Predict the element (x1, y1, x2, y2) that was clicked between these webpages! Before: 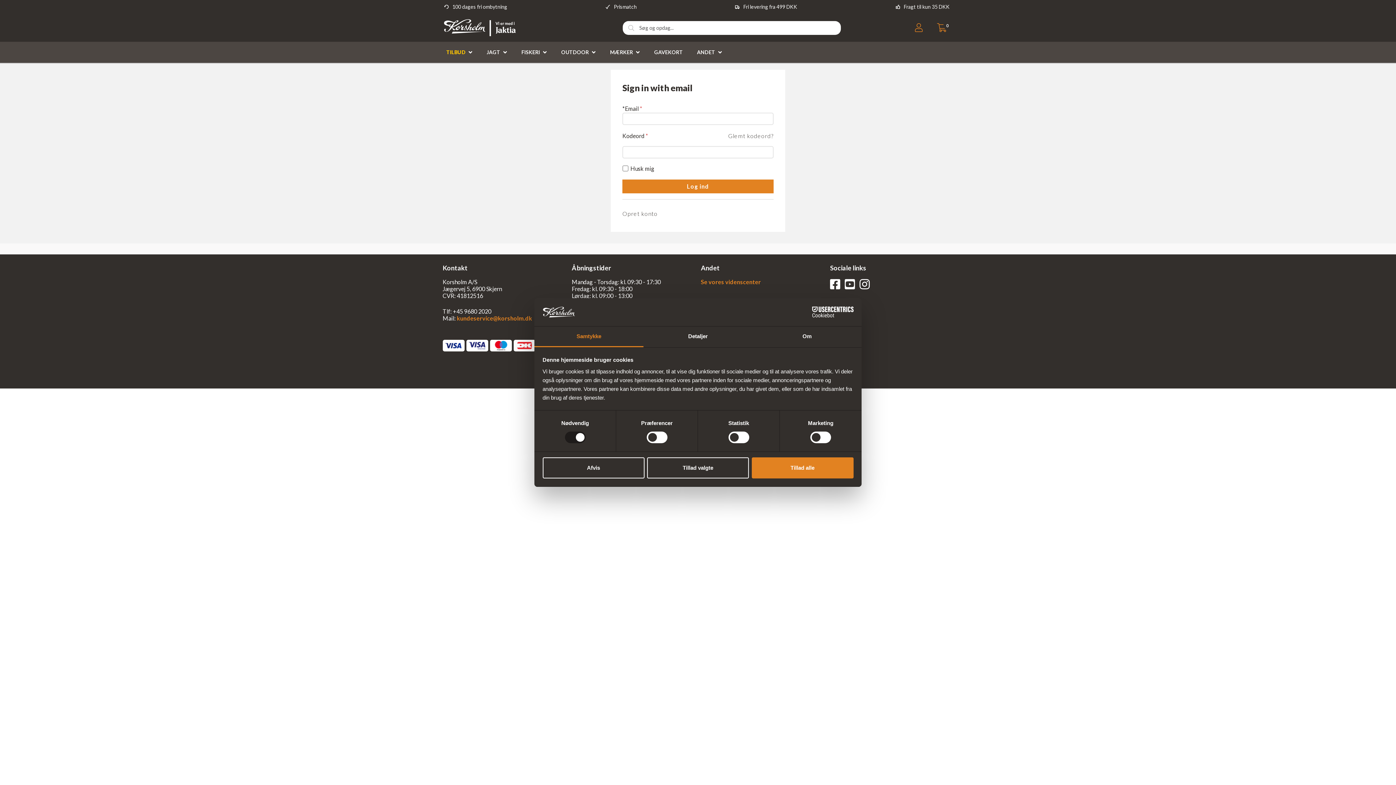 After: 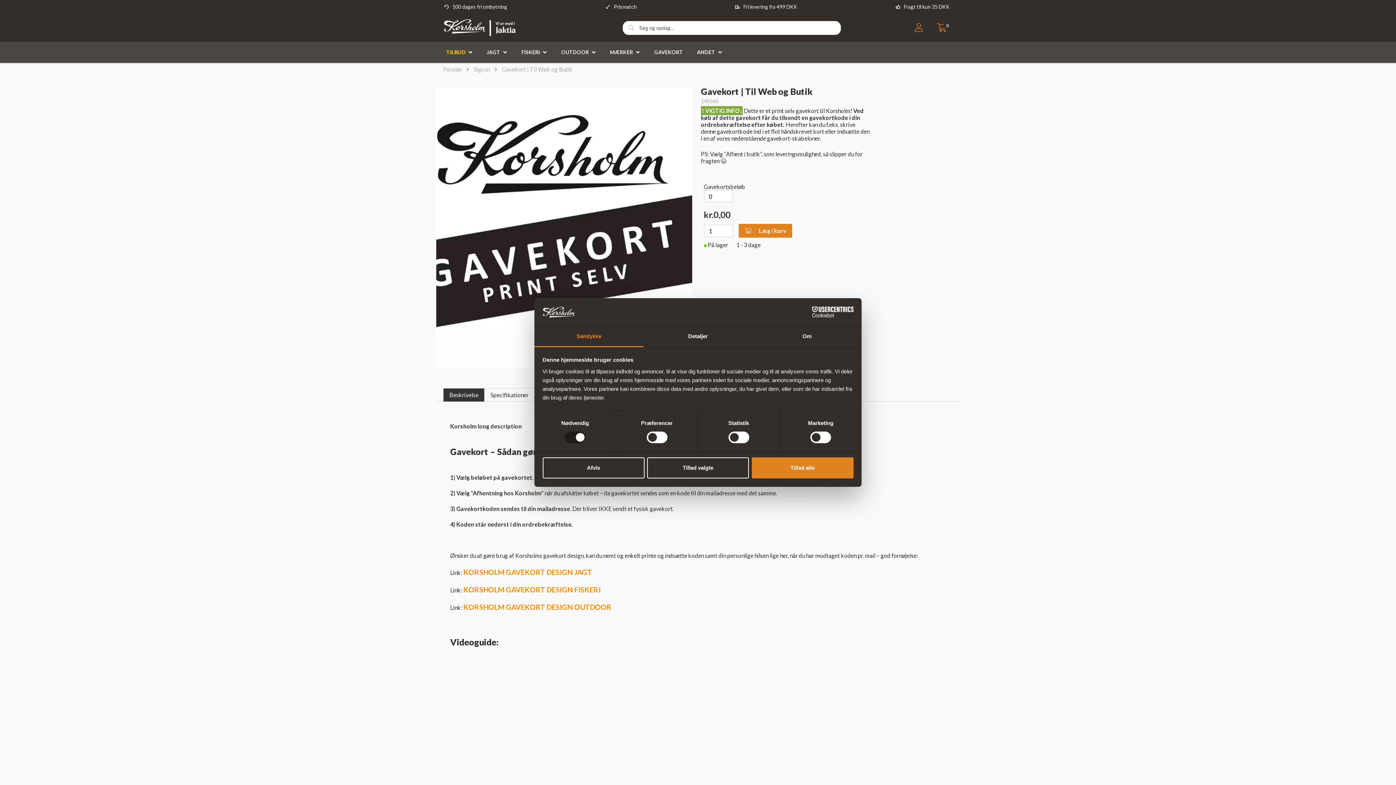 Action: label: GAVEKORT bbox: (651, 42, 686, 61)